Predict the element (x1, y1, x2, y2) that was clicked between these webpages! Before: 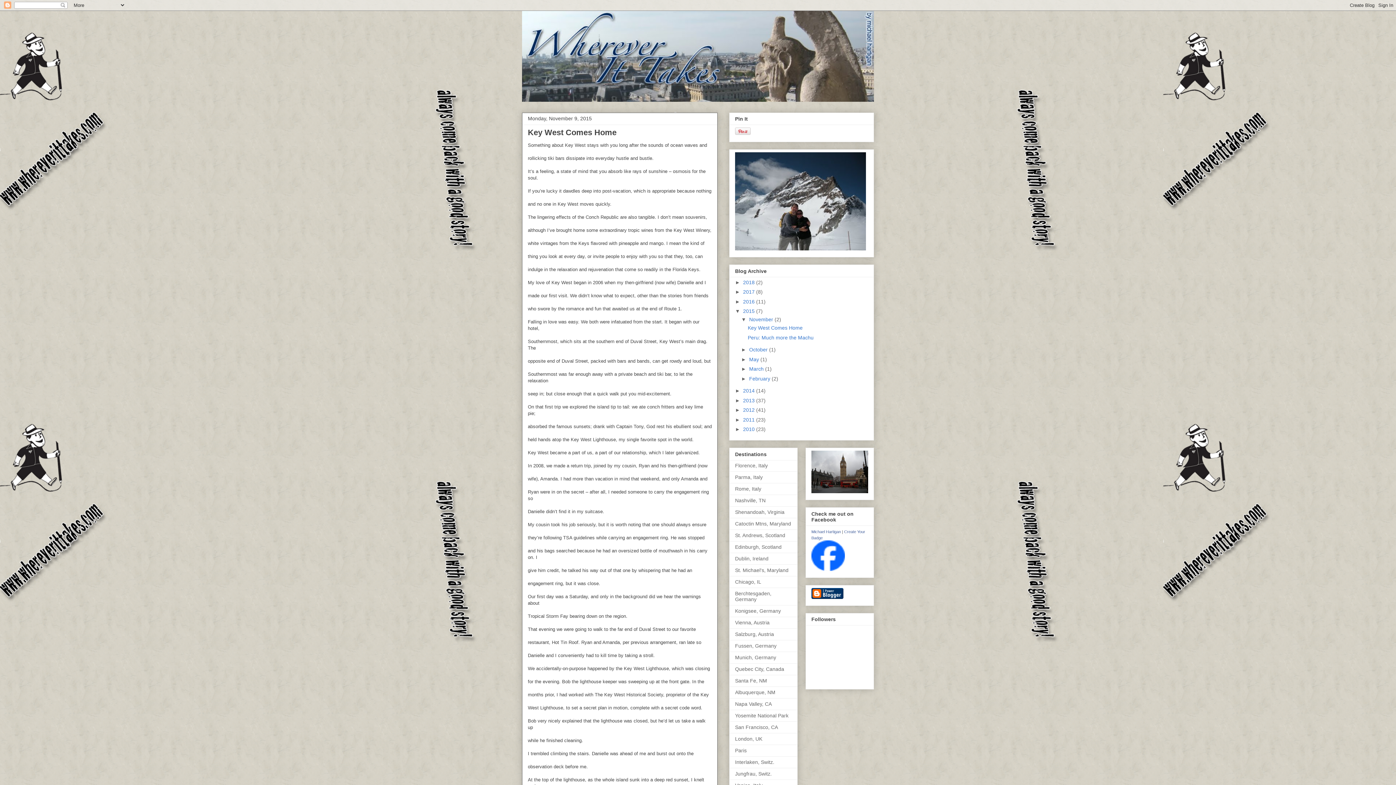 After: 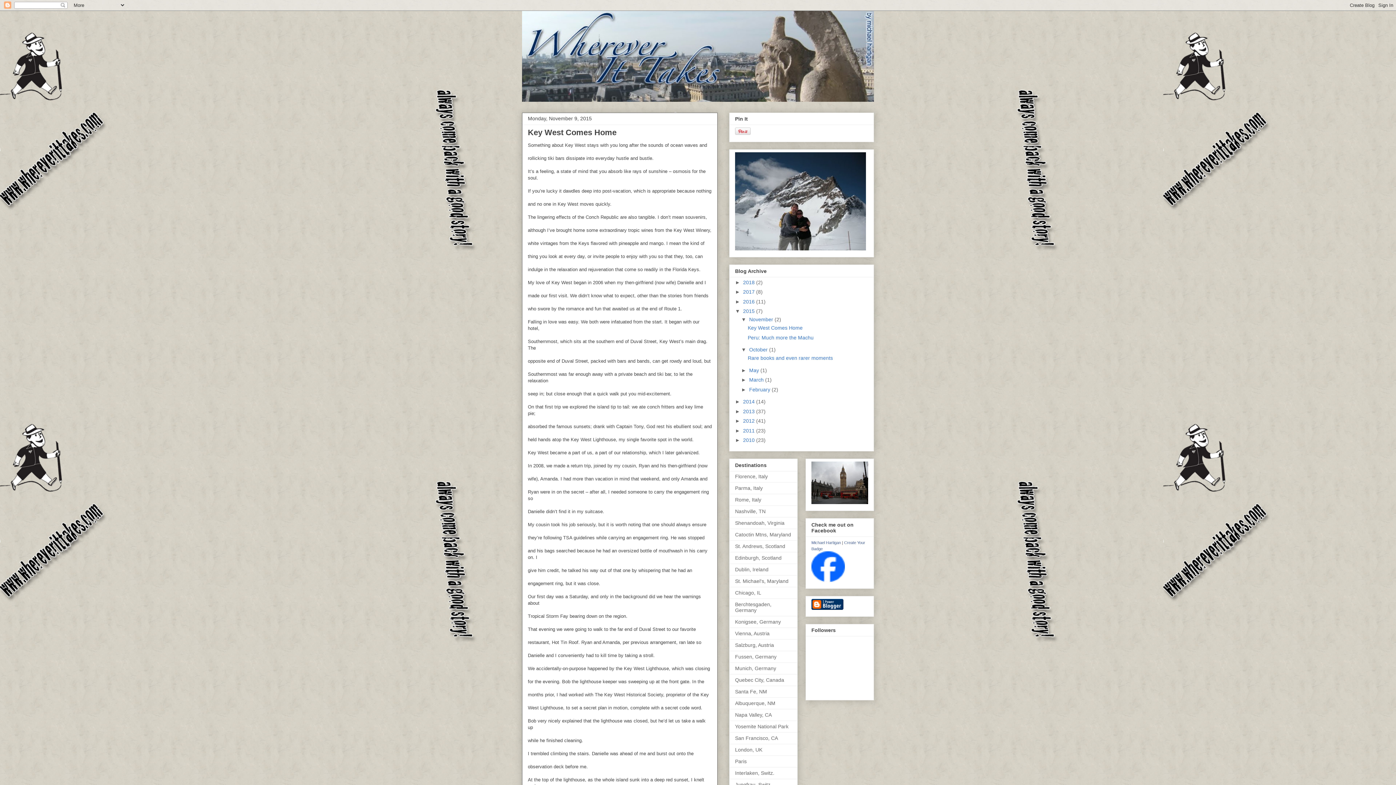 Action: label: ►   bbox: (741, 347, 749, 352)